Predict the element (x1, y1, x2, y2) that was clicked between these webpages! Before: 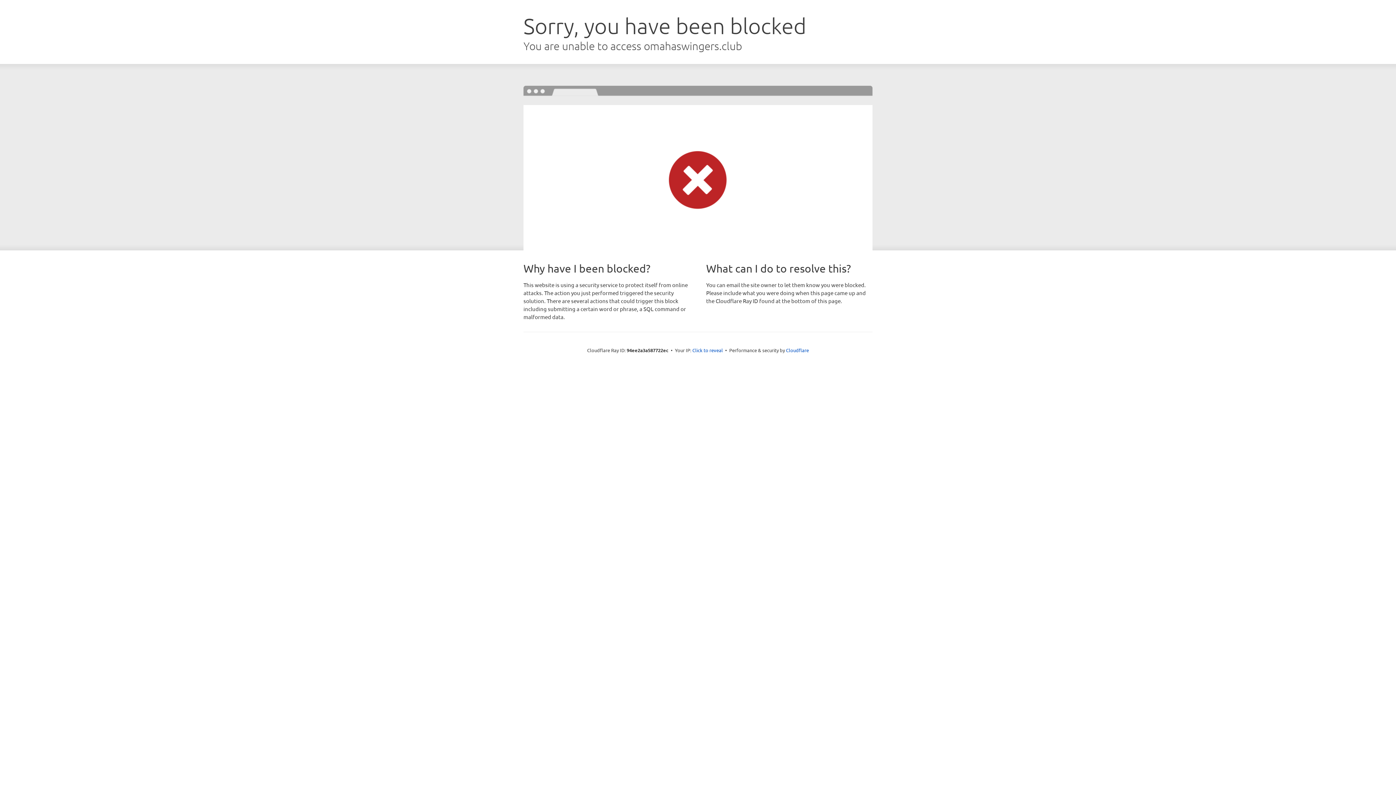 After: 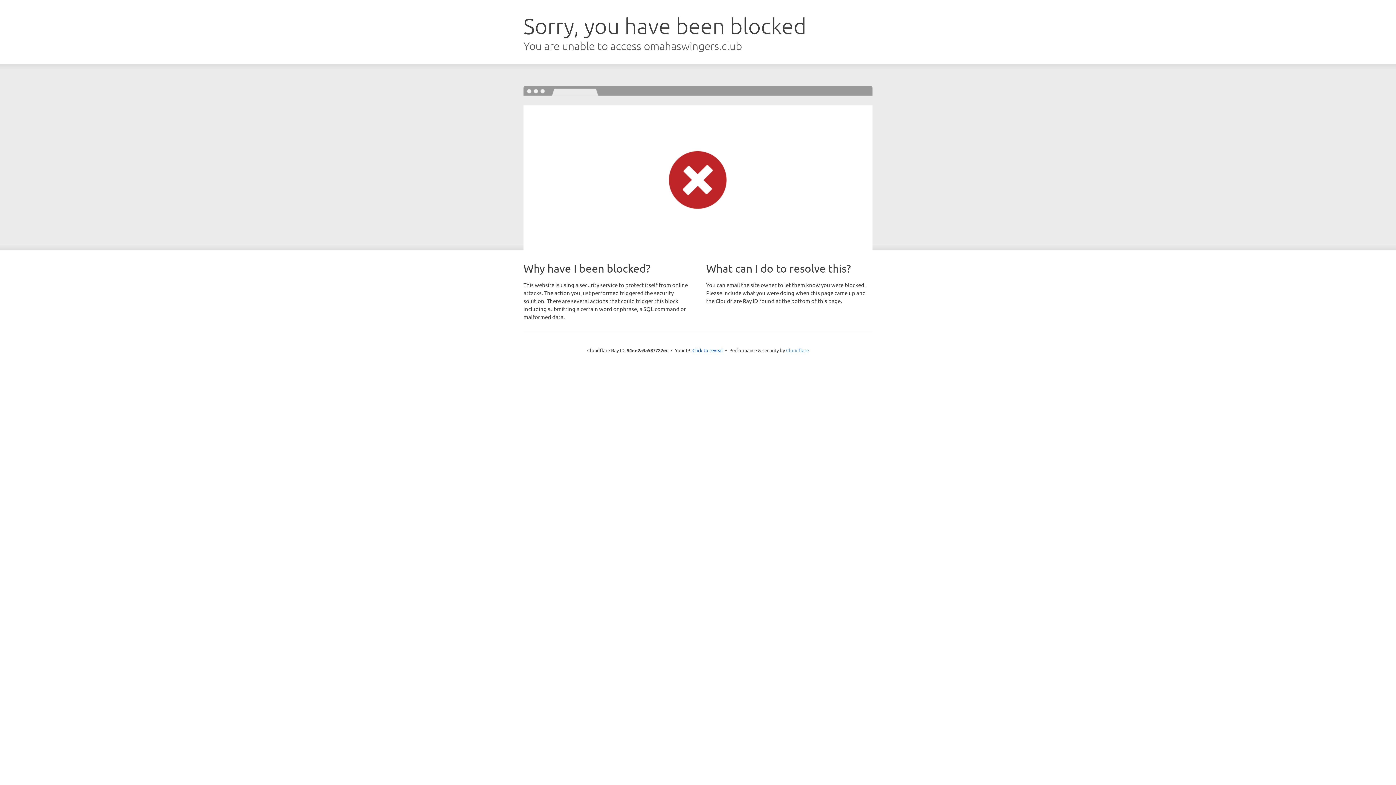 Action: bbox: (786, 347, 809, 353) label: Cloudflare